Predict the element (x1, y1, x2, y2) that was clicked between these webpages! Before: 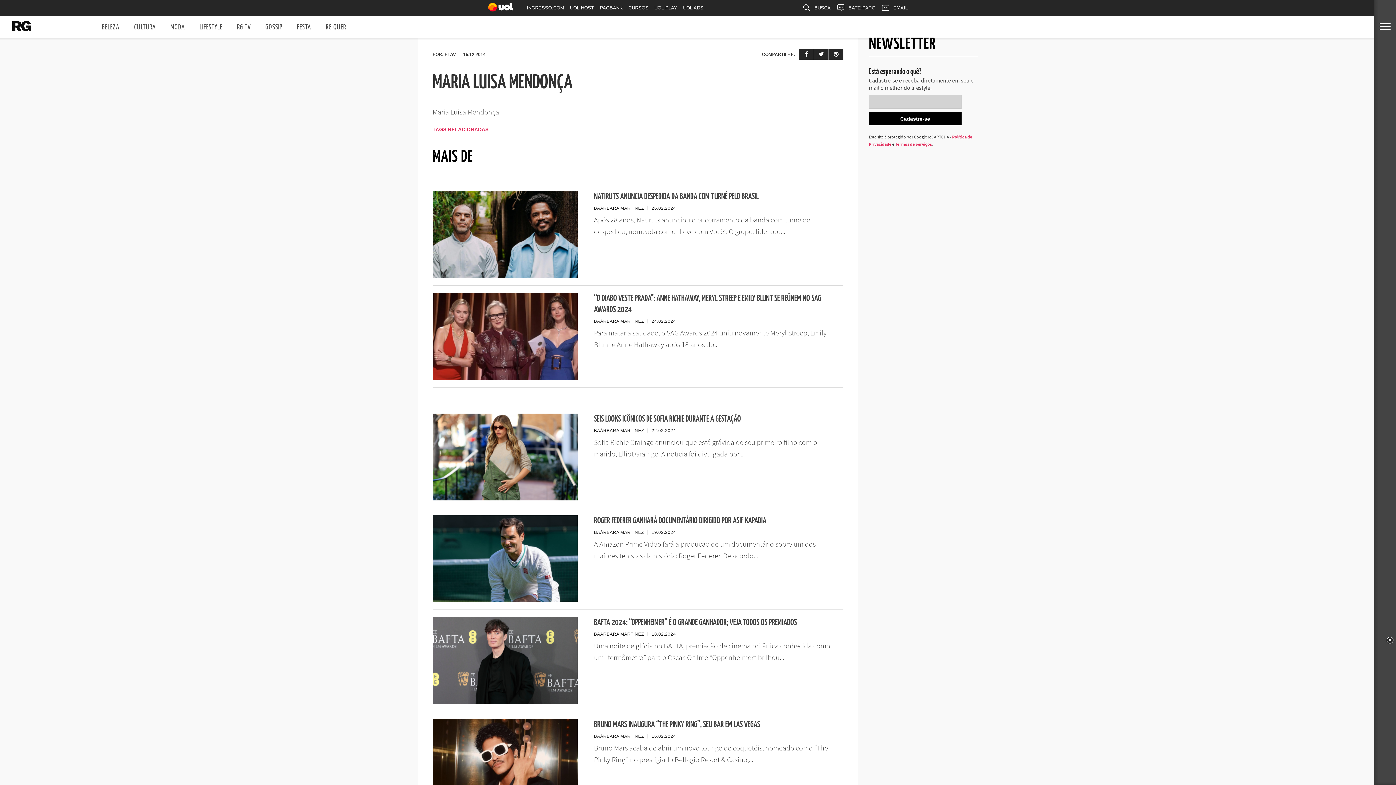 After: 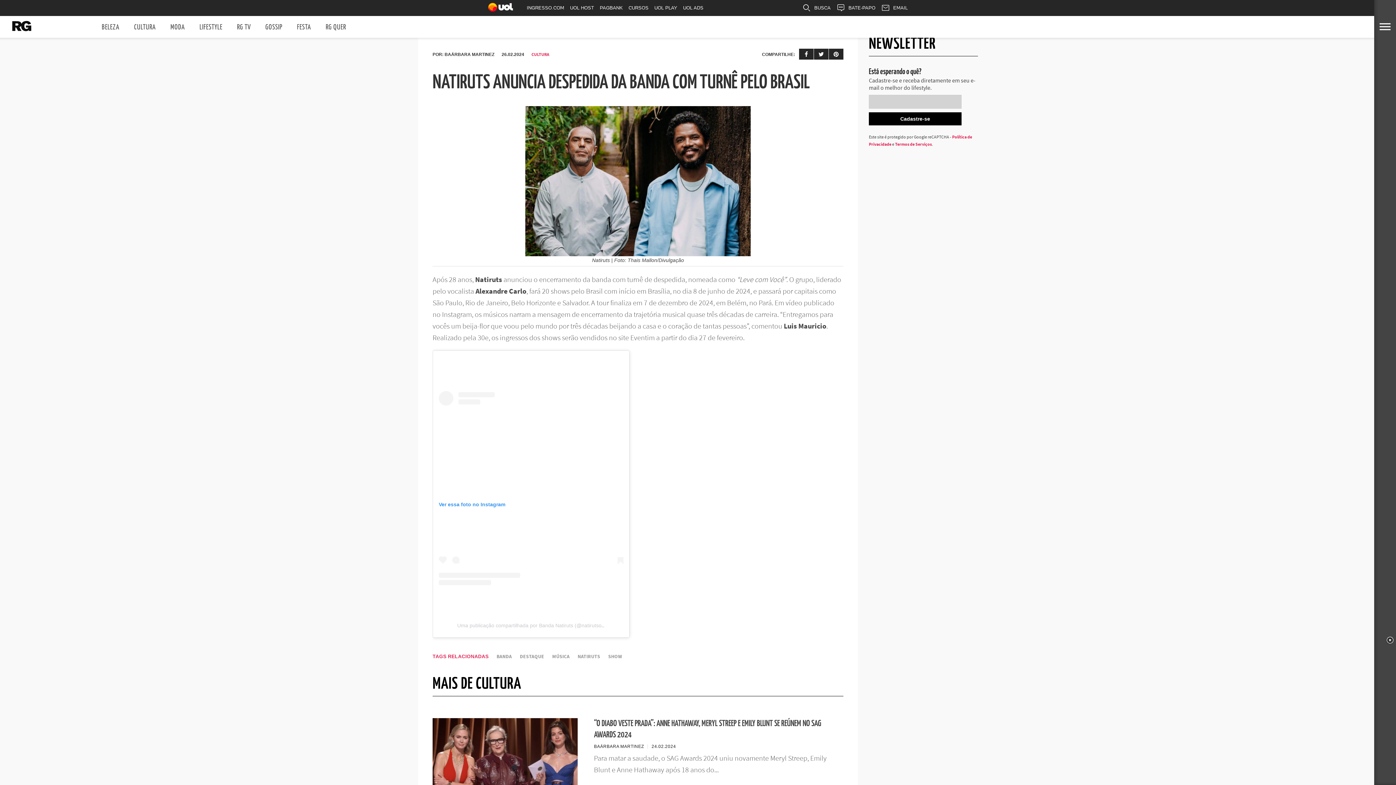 Action: label: NATIRUTS ANUNCIA DESPEDIDA DA BANDA COM TURNÊ PELO BRASIL bbox: (594, 191, 838, 202)